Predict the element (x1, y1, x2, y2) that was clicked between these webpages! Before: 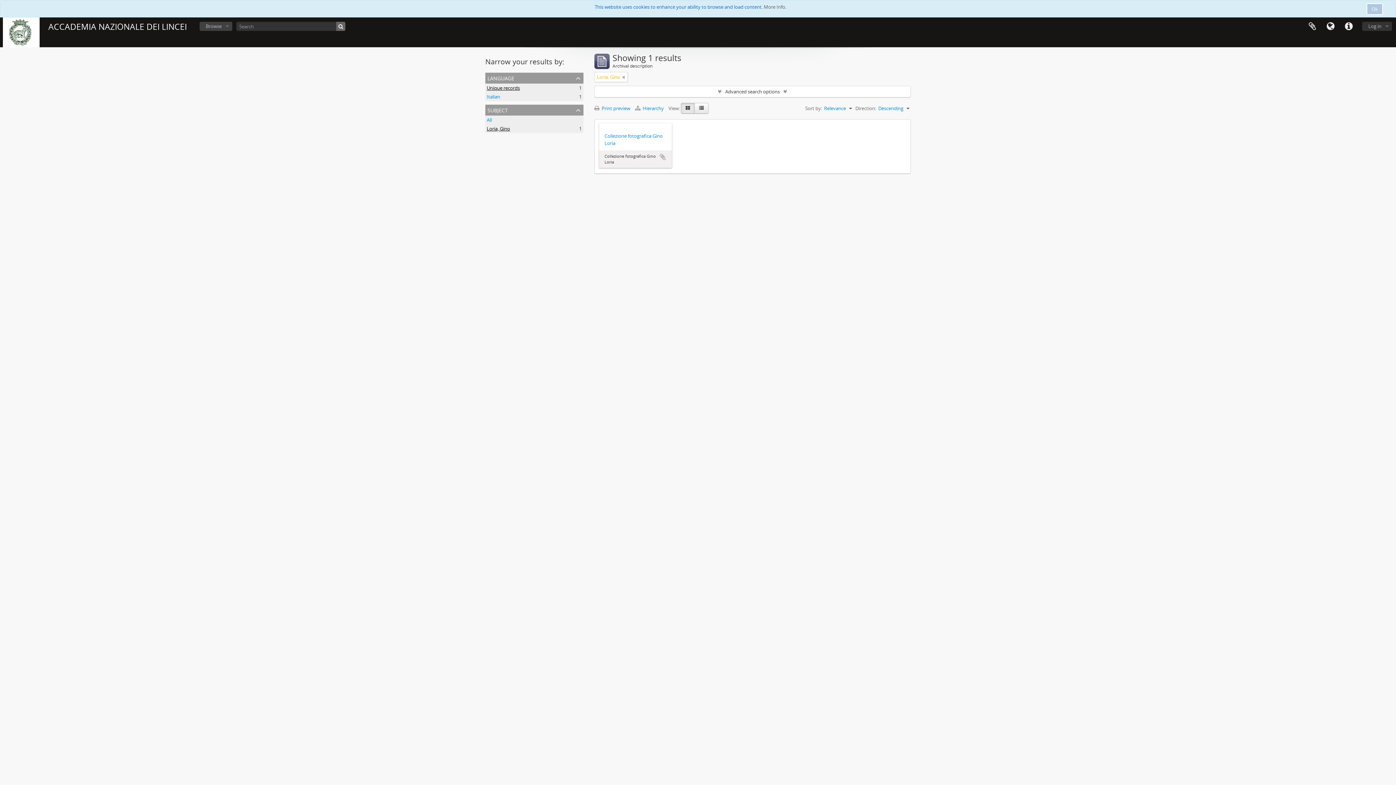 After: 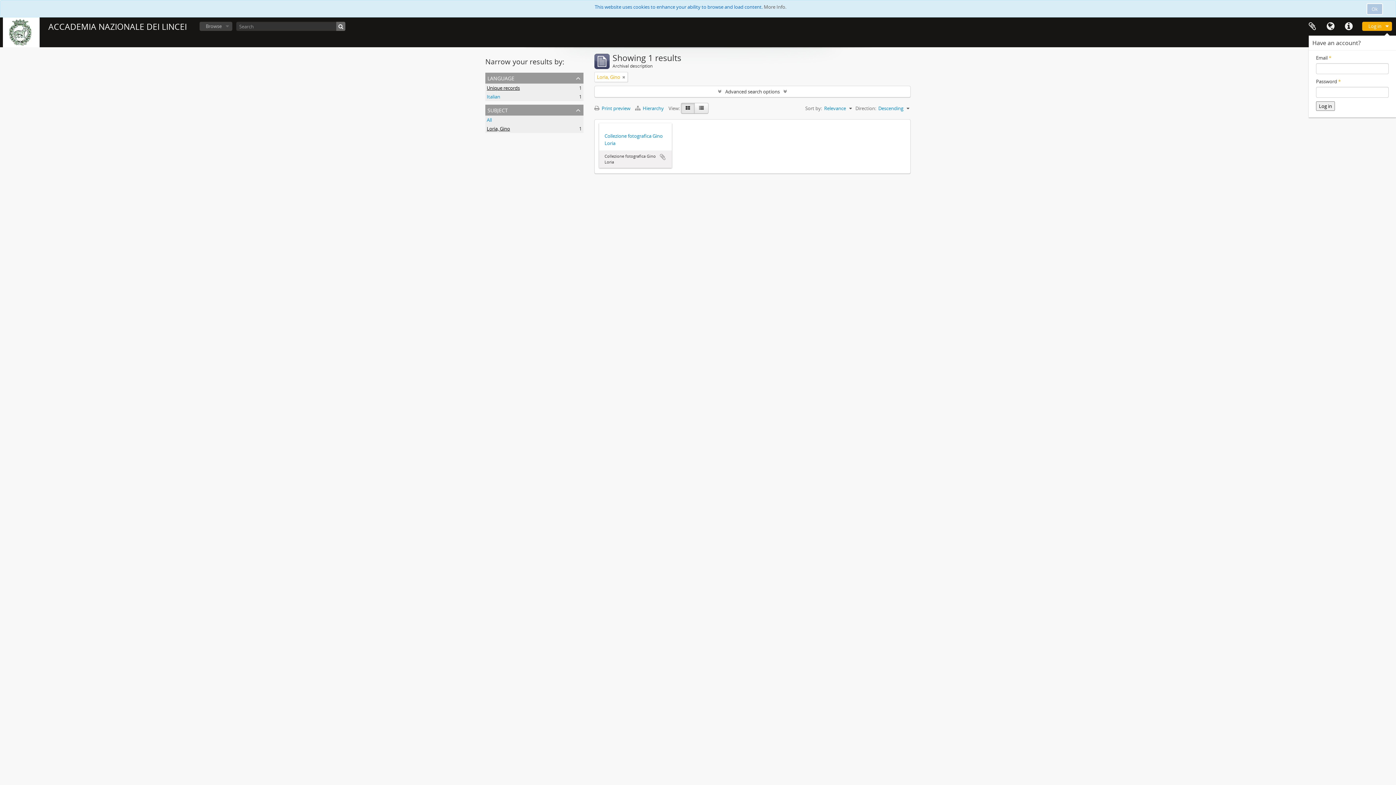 Action: label: Log in bbox: (1362, 21, 1392, 30)